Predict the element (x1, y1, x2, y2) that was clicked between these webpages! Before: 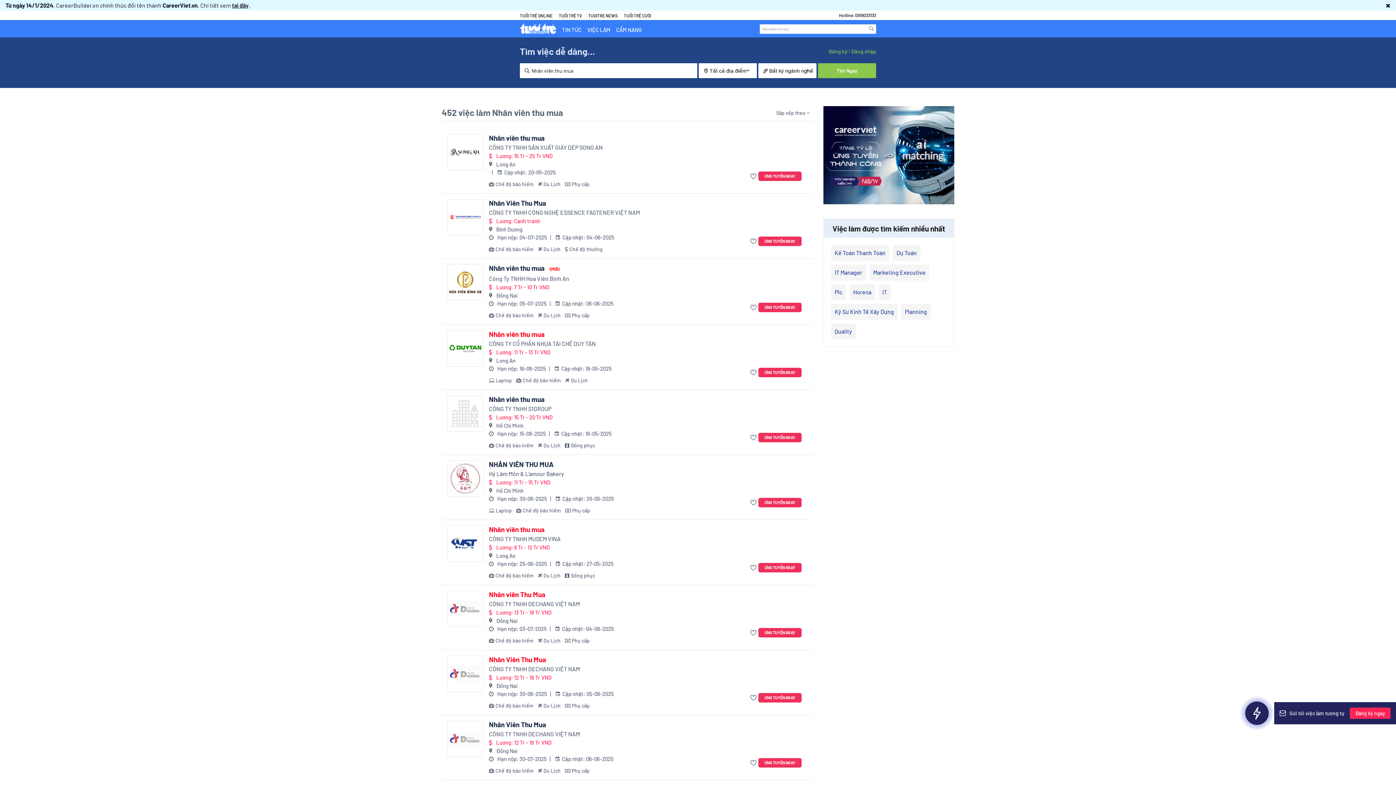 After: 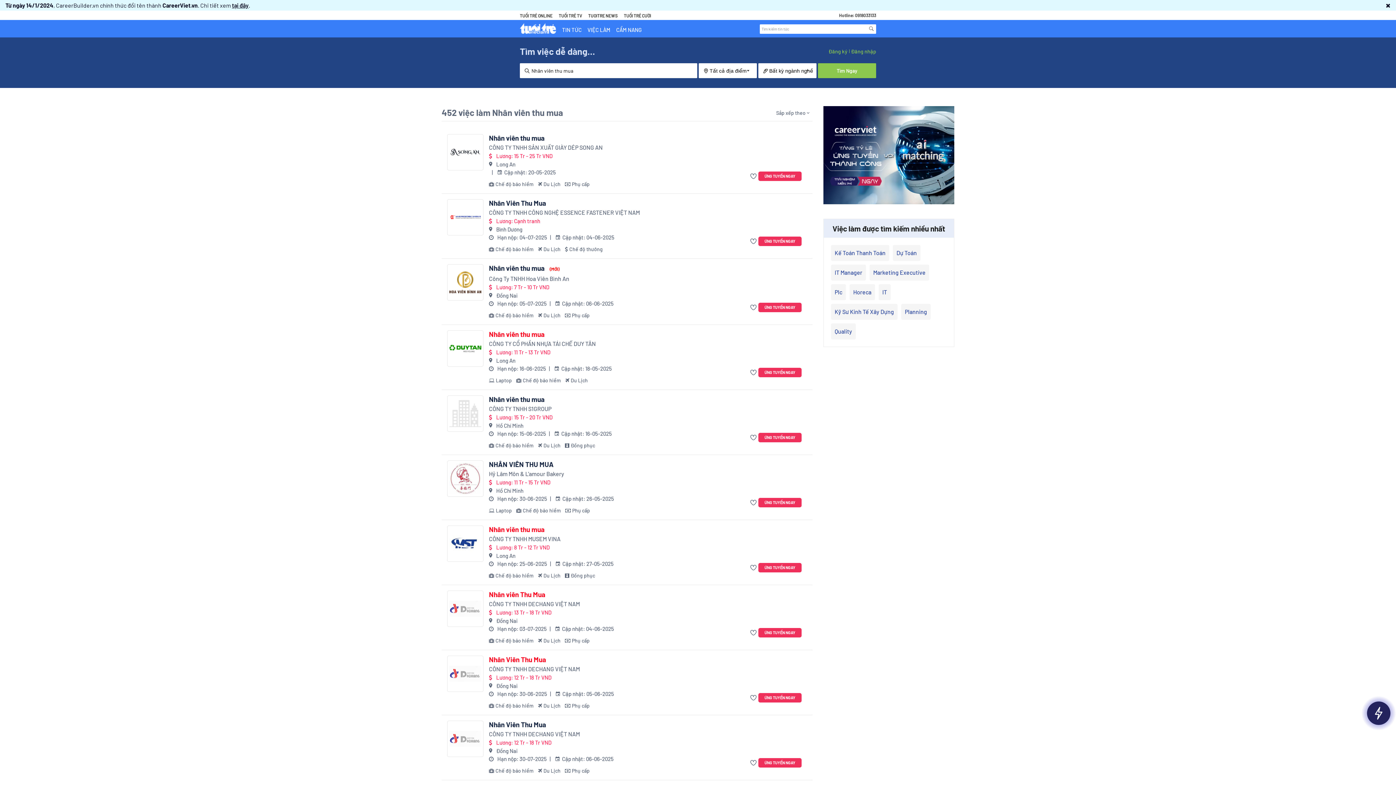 Action: label: Lương: 12 Tr - 18 Tr VND

Đồng Nai
 Hạn nộp: 30-07-2025
  Cập nhật: 06-06-2025
Chế độ bảo hiểm
Du Lịch
Phụ cấp bbox: (489, 738, 734, 774)